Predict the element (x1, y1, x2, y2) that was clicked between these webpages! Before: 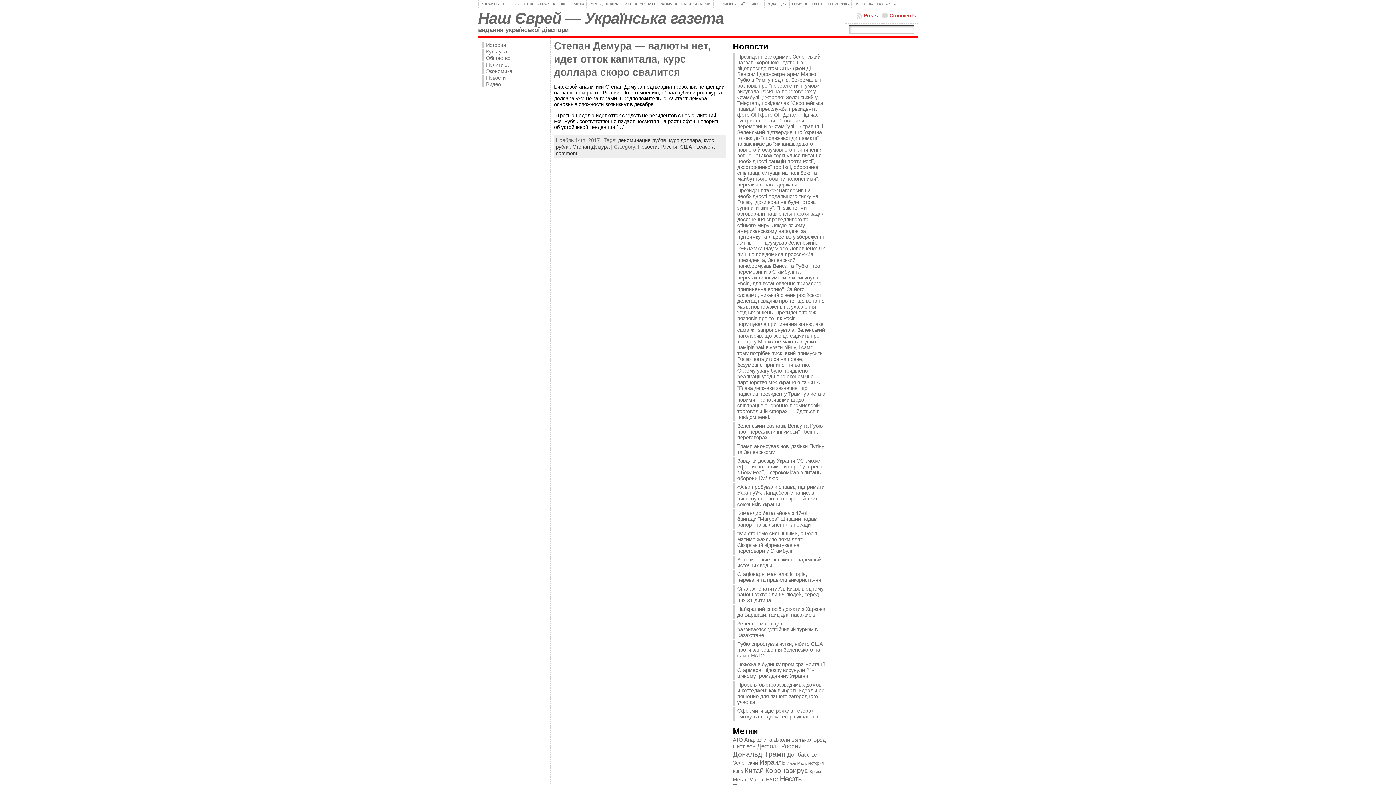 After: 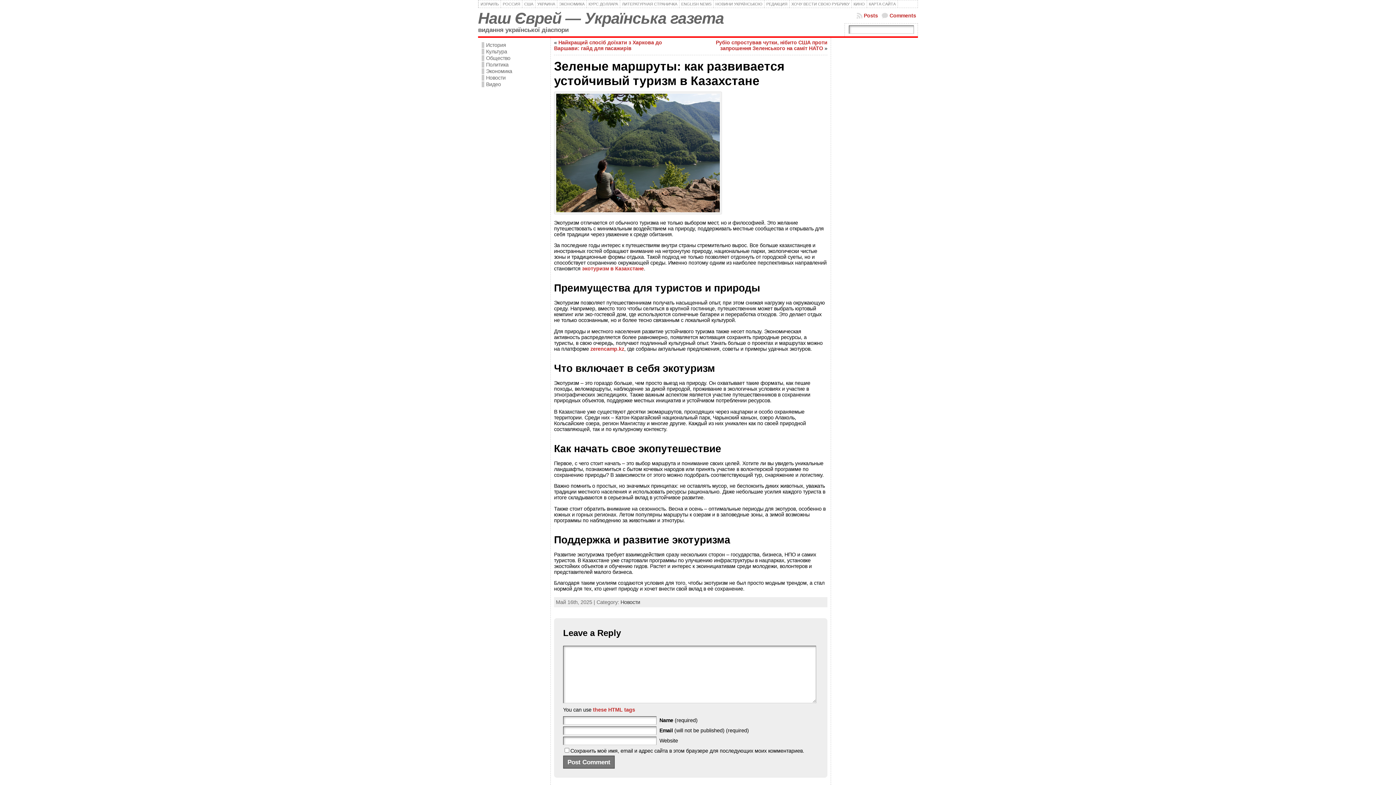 Action: label: Зеленые маршруты: как развивается устойчивый туризм в Казахстане bbox: (737, 621, 817, 638)